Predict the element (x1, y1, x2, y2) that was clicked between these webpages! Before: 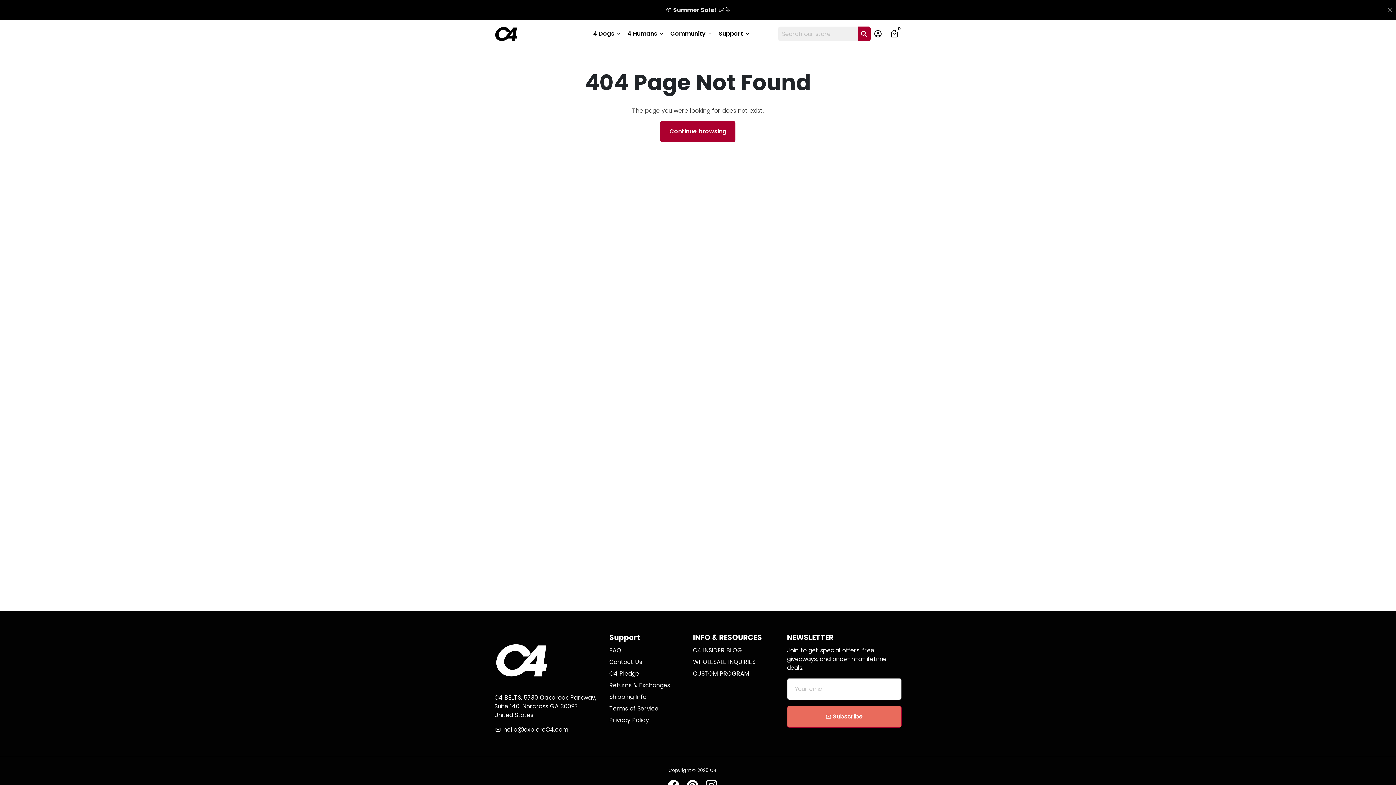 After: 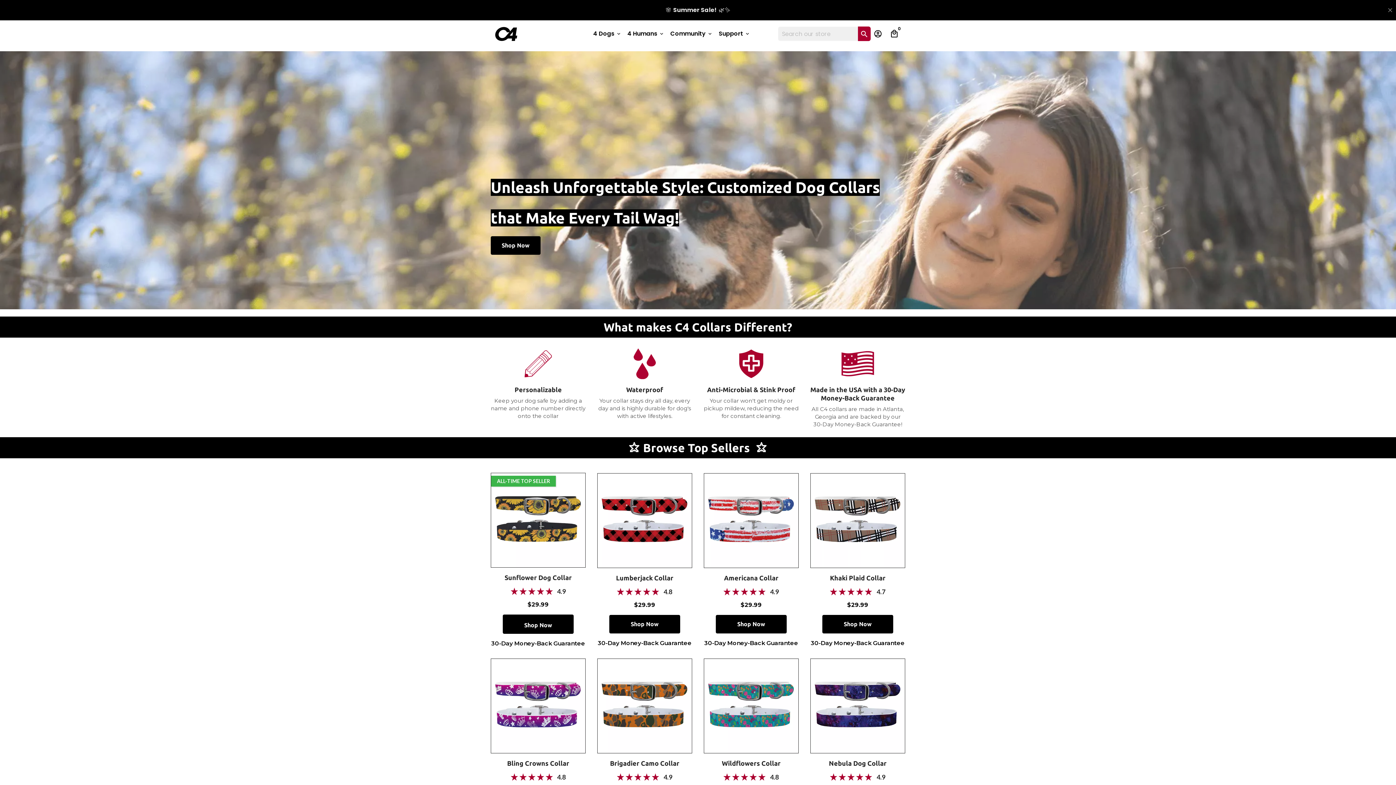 Action: bbox: (590, 28, 624, 39) label: 4 Dogs keyboard_arrow_down